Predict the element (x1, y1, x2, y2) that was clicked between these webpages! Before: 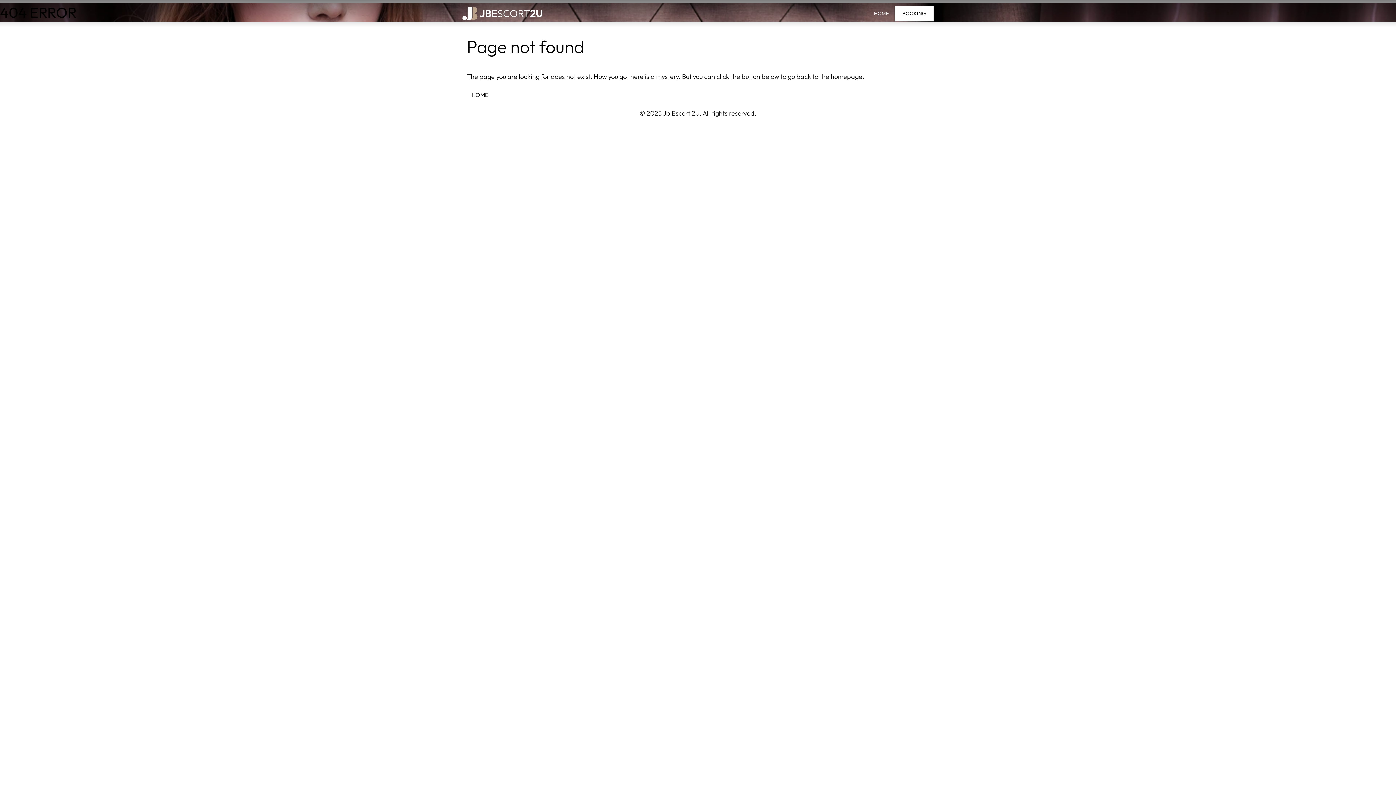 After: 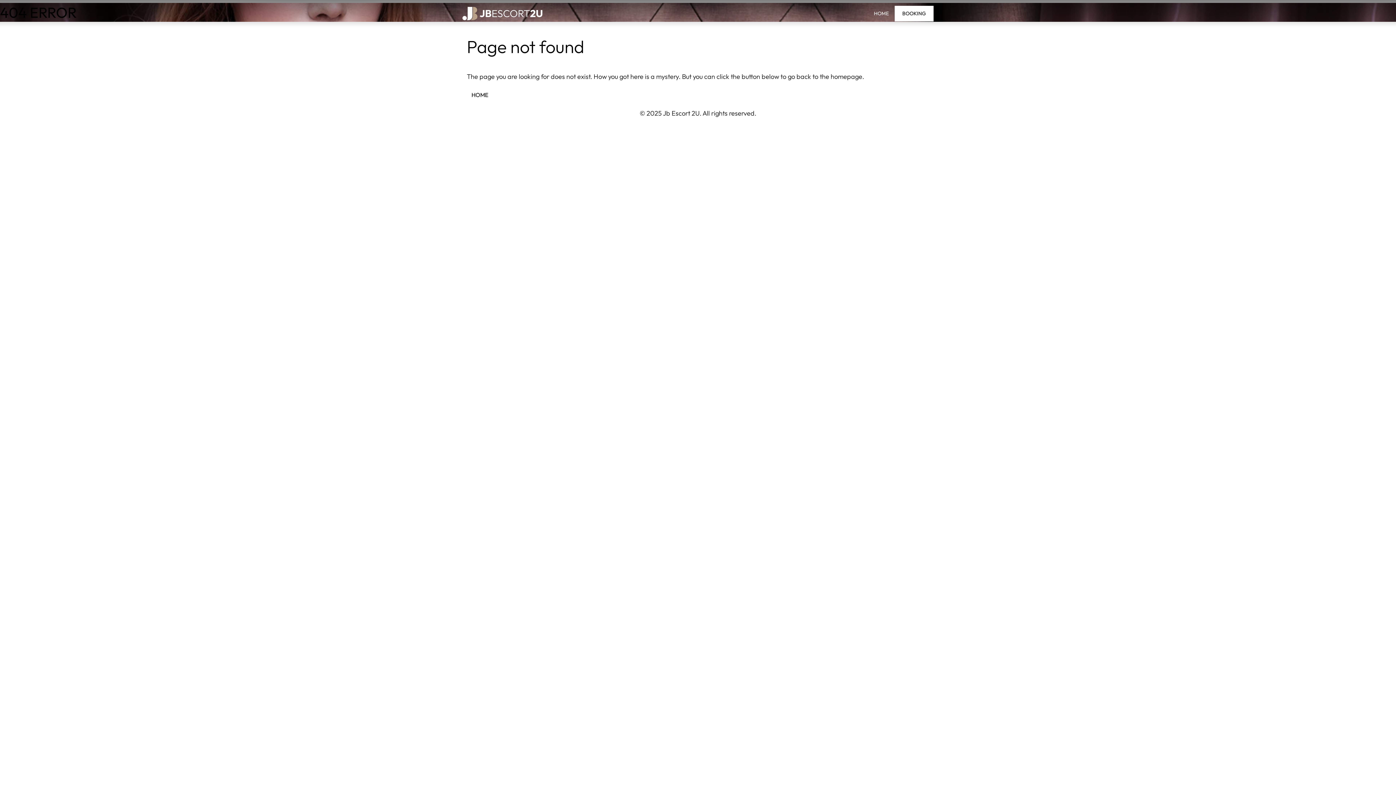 Action: bbox: (894, 5, 933, 21) label: BOOKING